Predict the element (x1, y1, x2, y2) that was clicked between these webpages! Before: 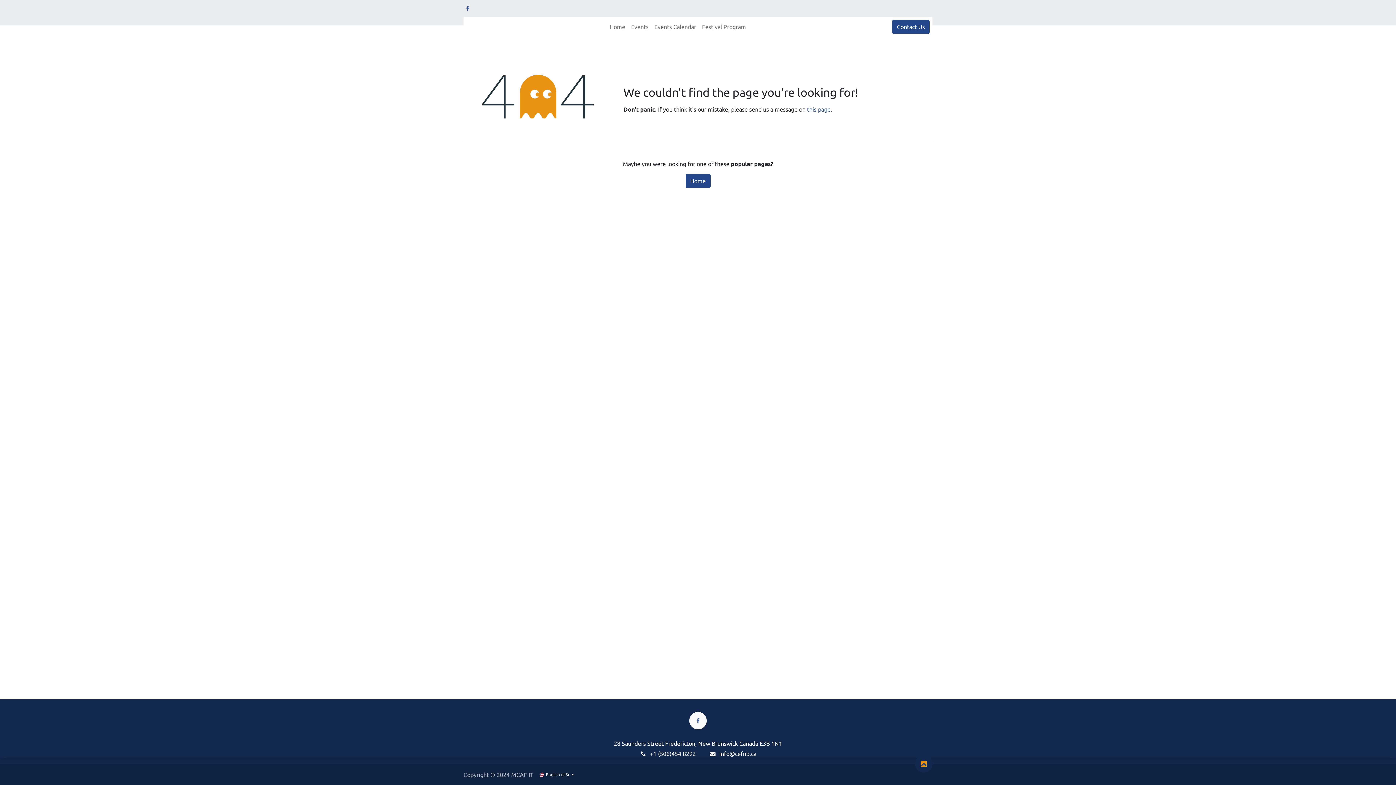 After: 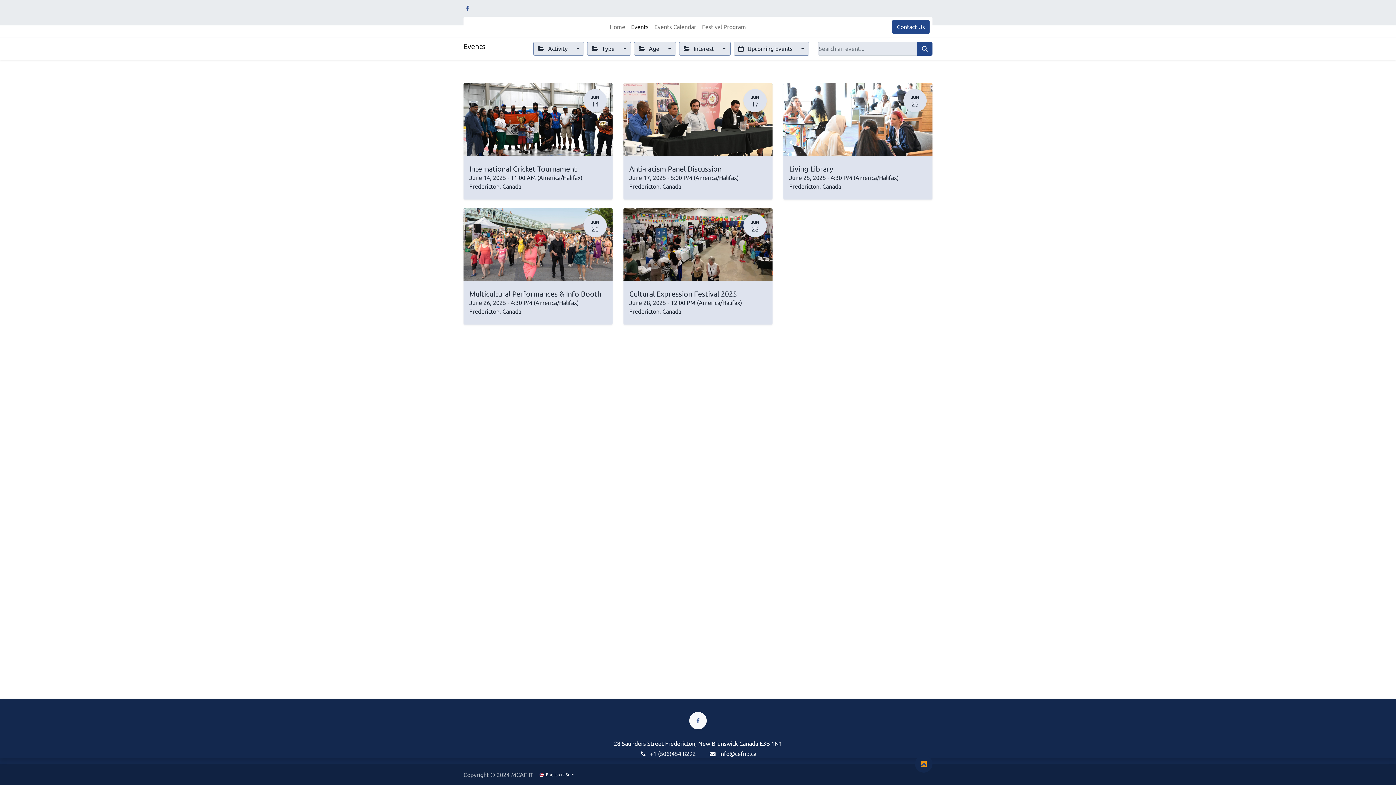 Action: bbox: (628, 19, 651, 34) label: Events